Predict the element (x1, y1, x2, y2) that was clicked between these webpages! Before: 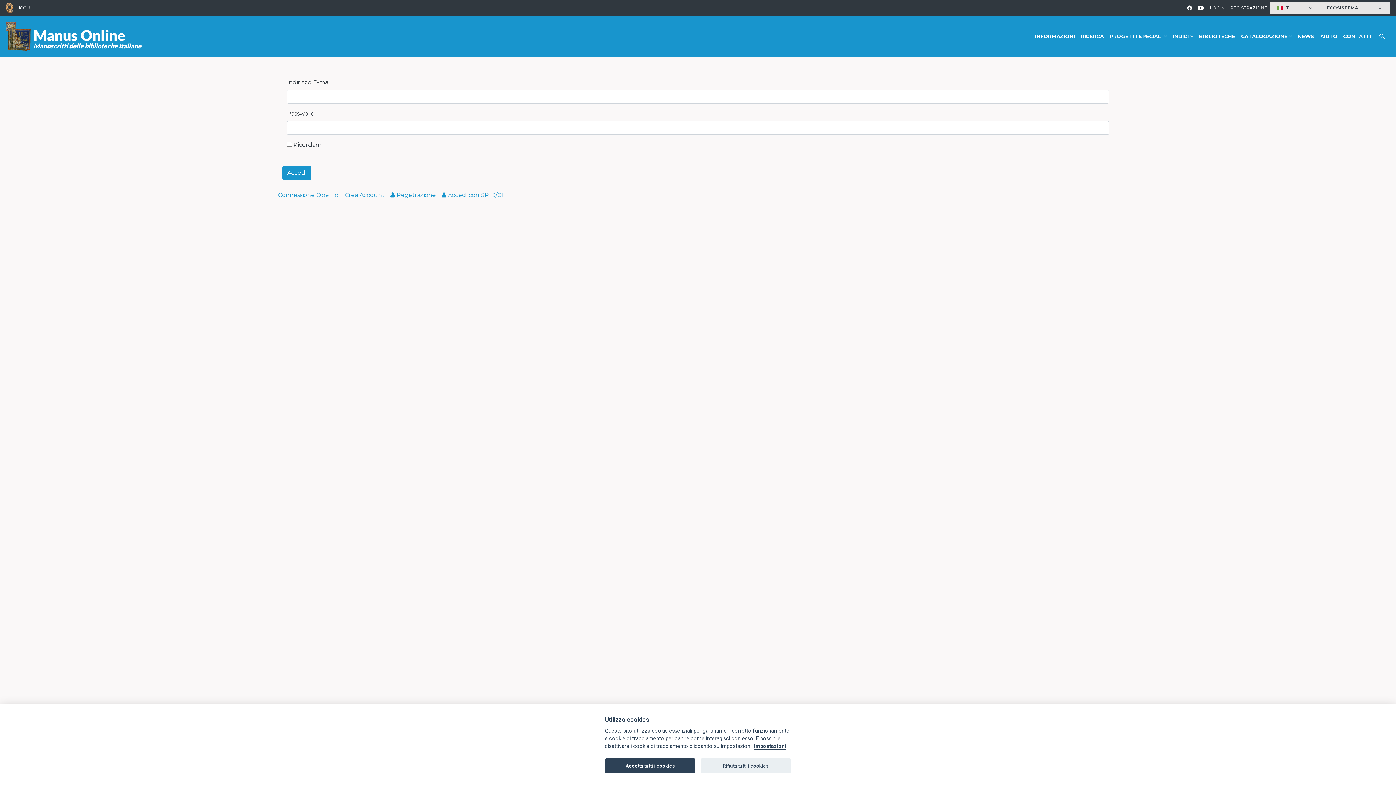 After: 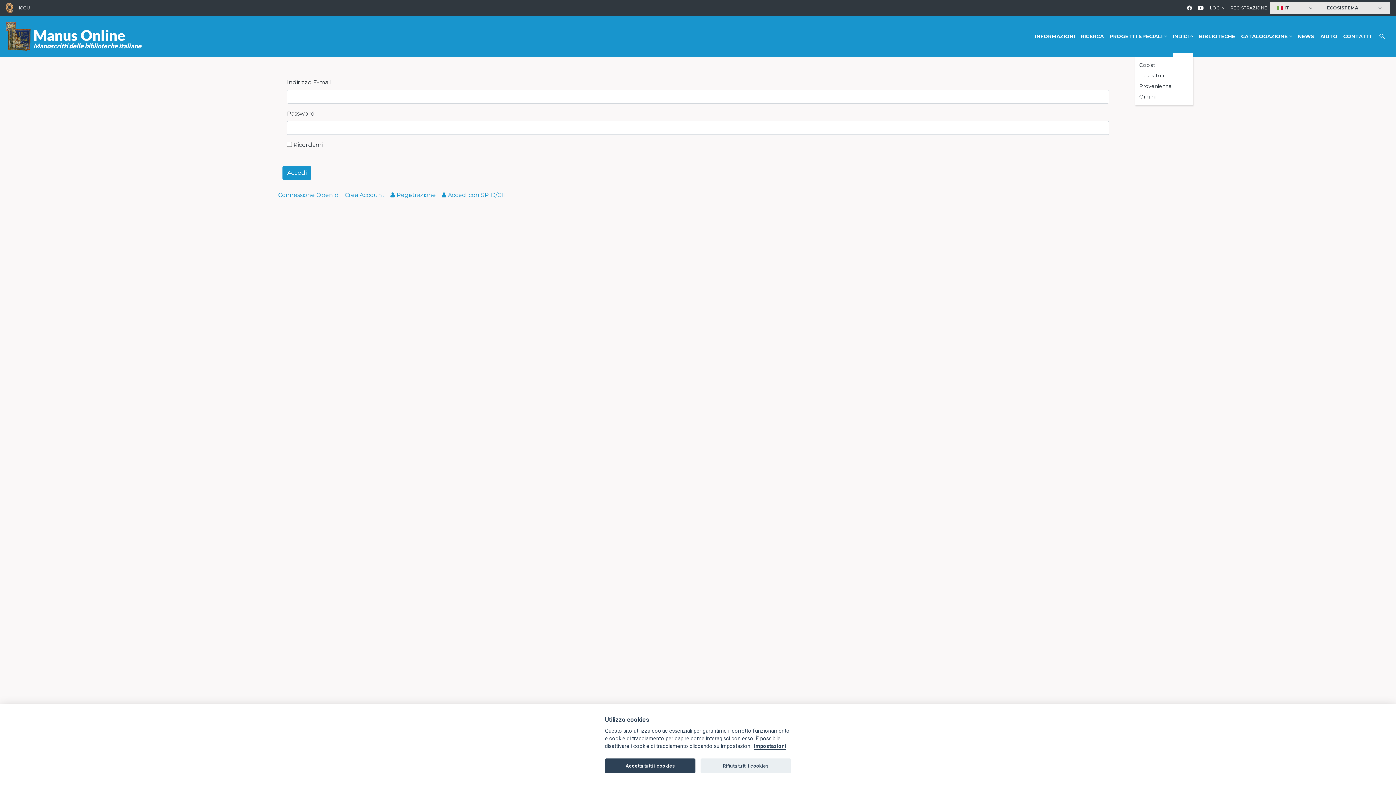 Action: bbox: (1170, 16, 1196, 56) label: INDICI